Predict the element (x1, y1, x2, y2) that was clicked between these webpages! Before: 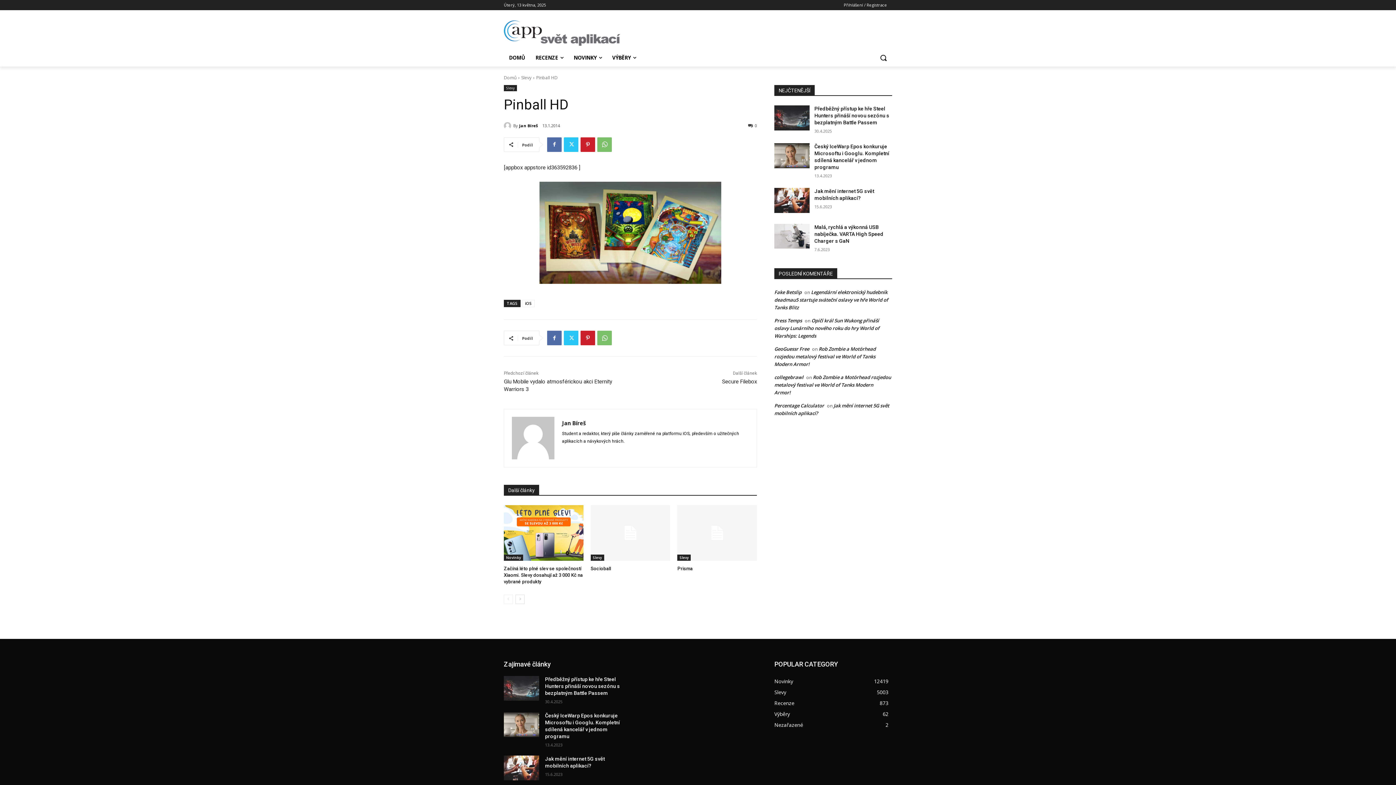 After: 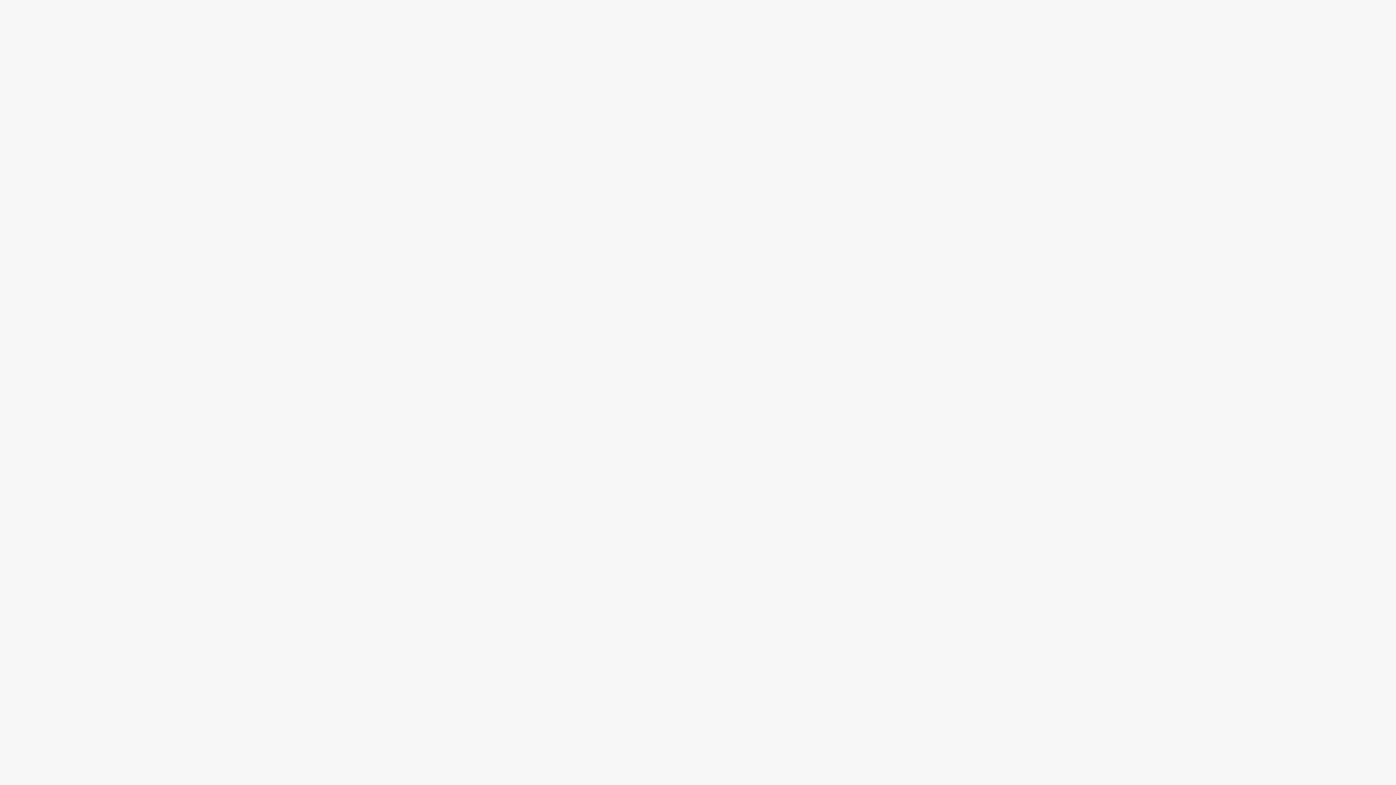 Action: bbox: (774, 288, 801, 295) label: Fake Betslip